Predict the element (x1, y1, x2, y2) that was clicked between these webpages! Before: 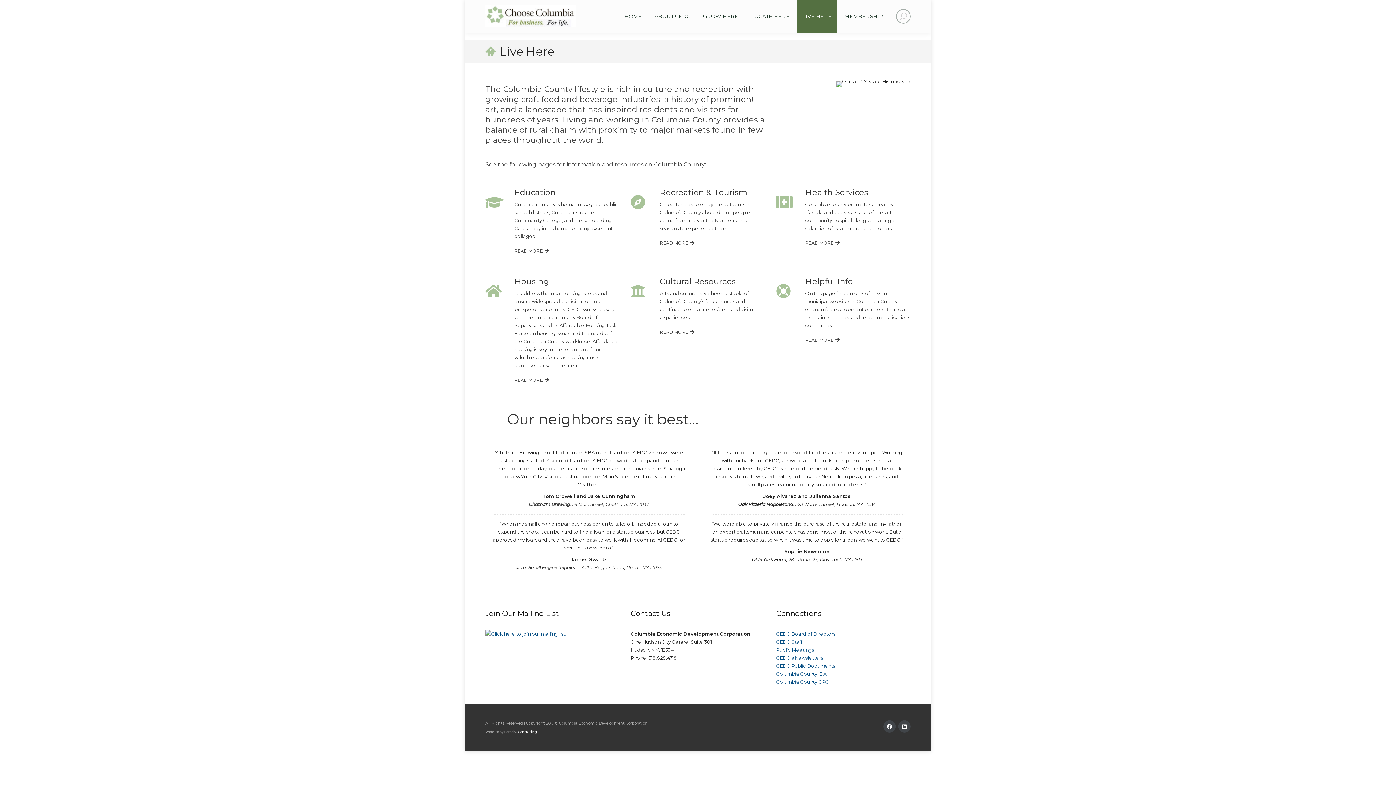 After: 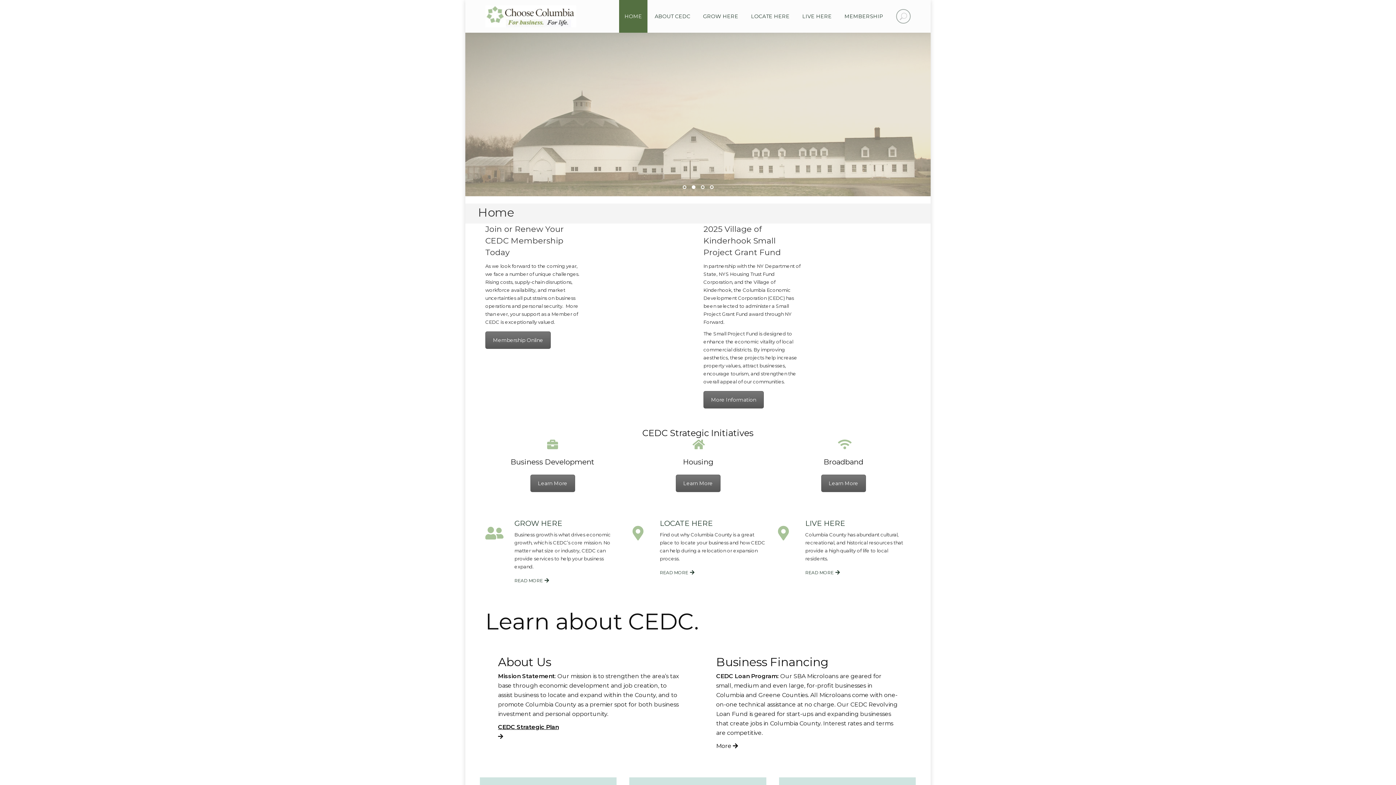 Action: label: HOME bbox: (619, 0, 647, 32)